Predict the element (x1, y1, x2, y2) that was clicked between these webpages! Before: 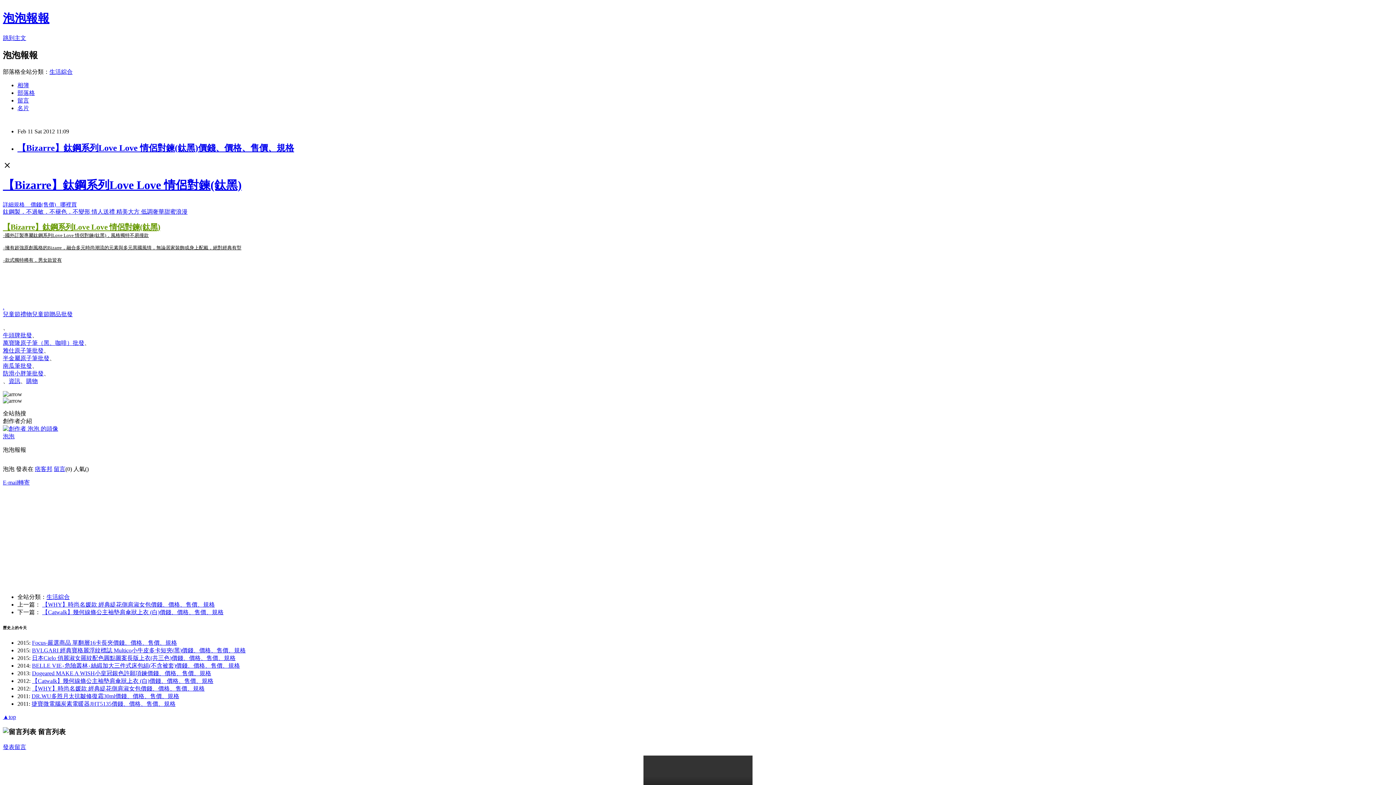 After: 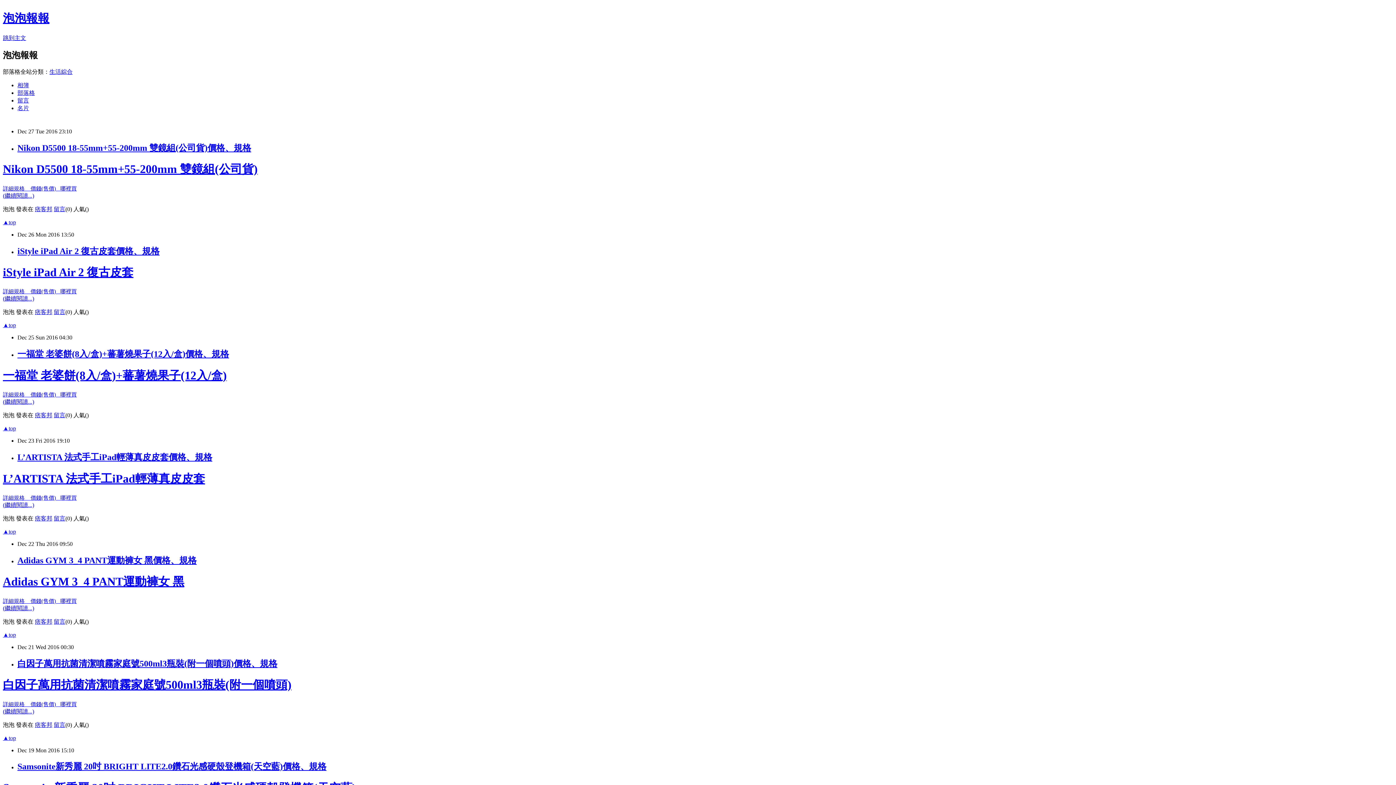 Action: label: 部落格 bbox: (17, 89, 34, 95)